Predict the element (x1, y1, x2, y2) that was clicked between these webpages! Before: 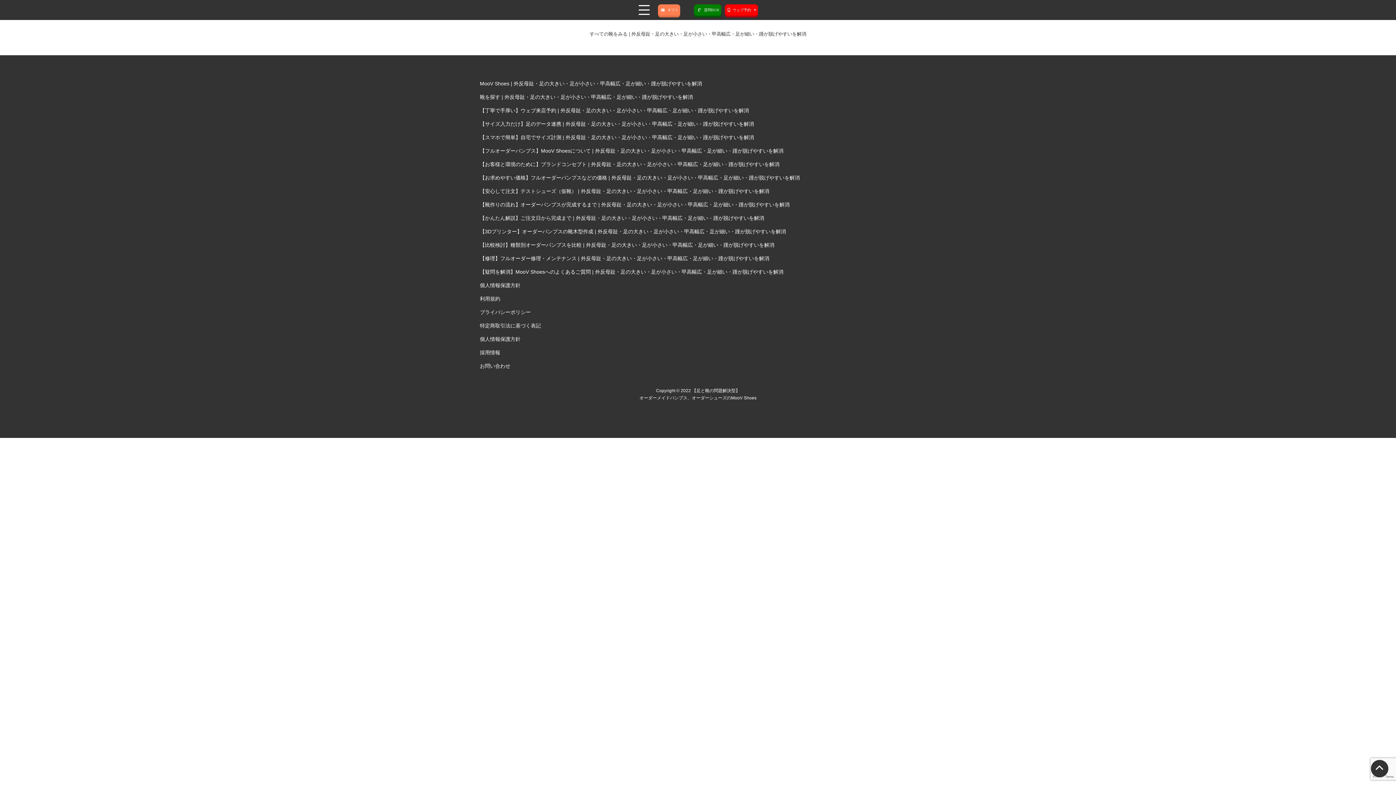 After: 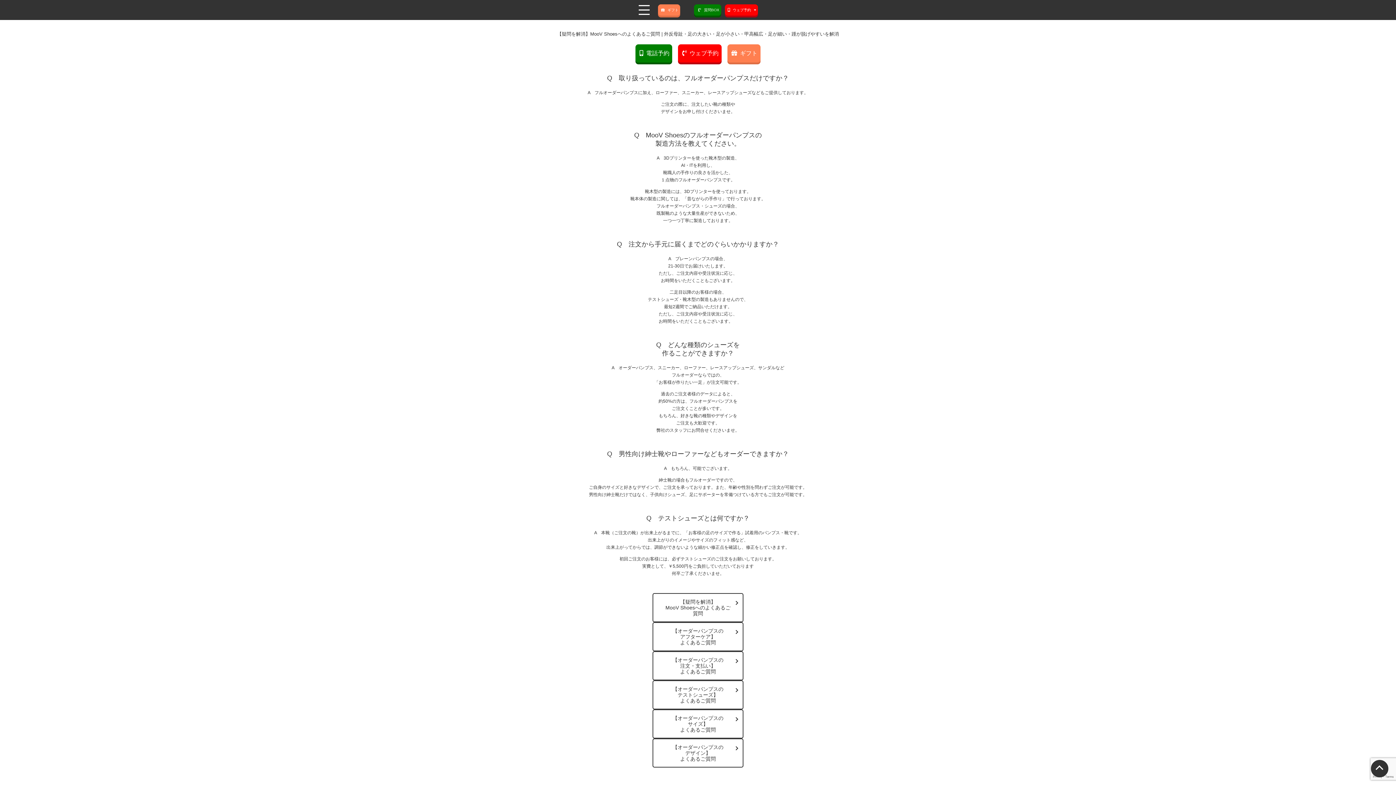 Action: bbox: (480, 269, 783, 274) label: 【疑問を解消】MooV Shoesへのよくあるご質問 | 外反母趾・足の大きい・足が小さい・甲高幅広・足が細い・踵が脱げやすいを解消